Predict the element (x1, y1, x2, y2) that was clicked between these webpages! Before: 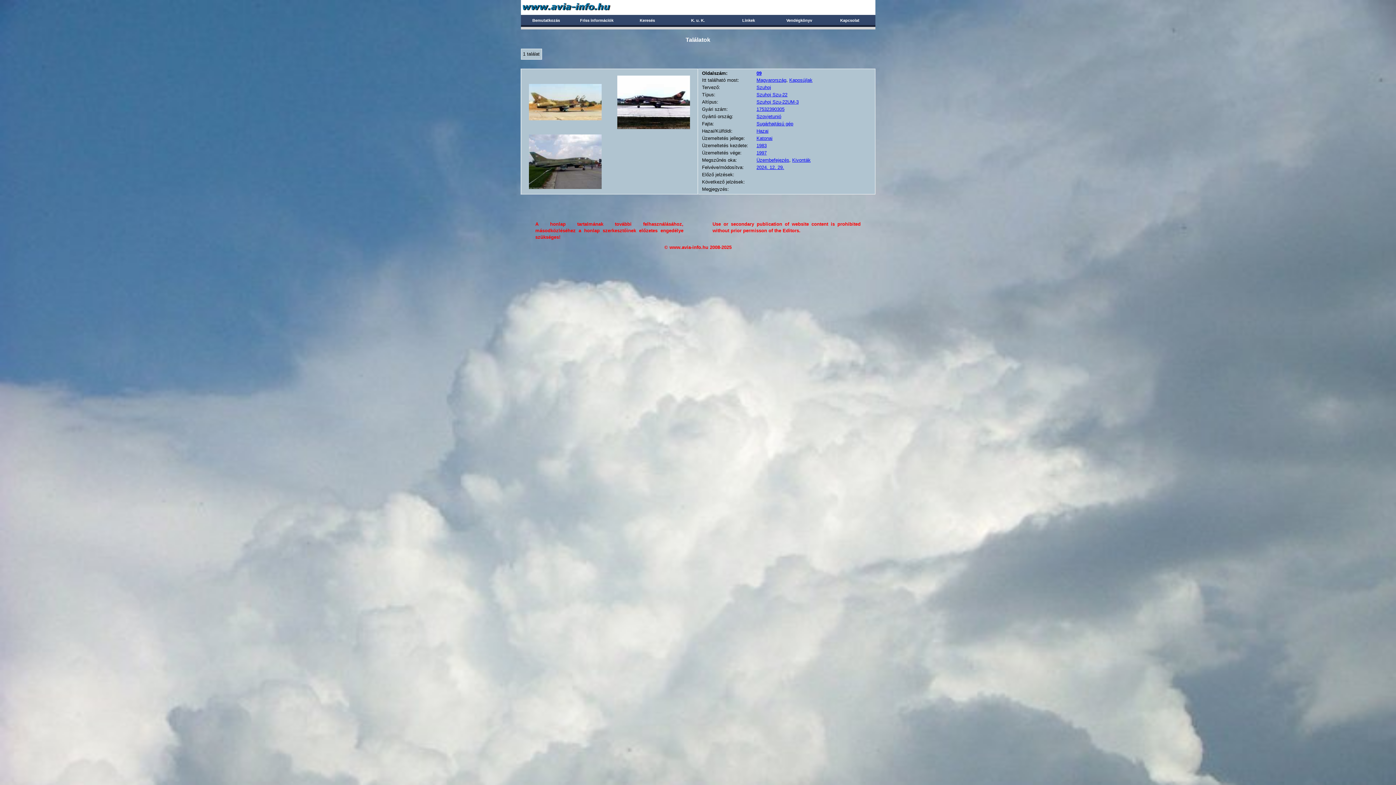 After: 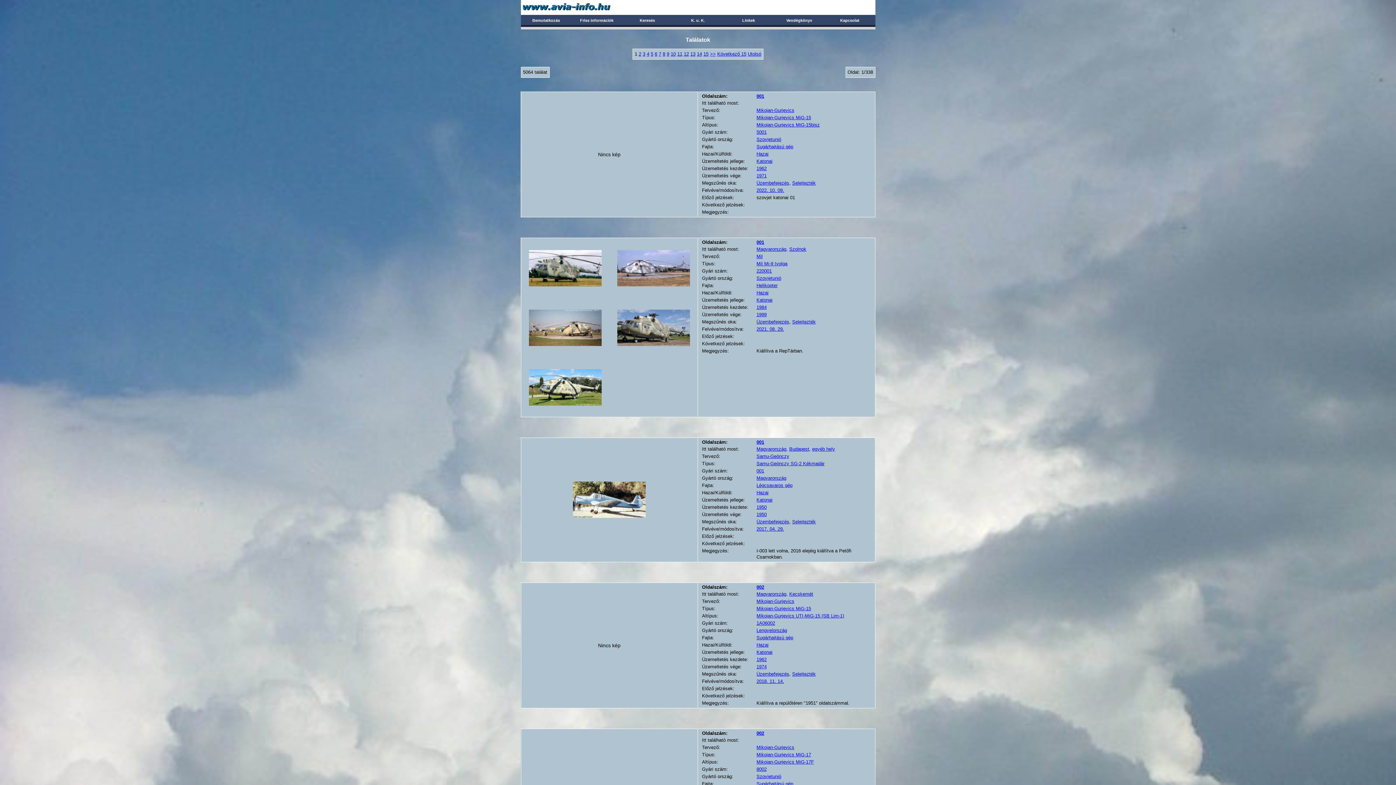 Action: label: Katonai bbox: (756, 135, 772, 141)